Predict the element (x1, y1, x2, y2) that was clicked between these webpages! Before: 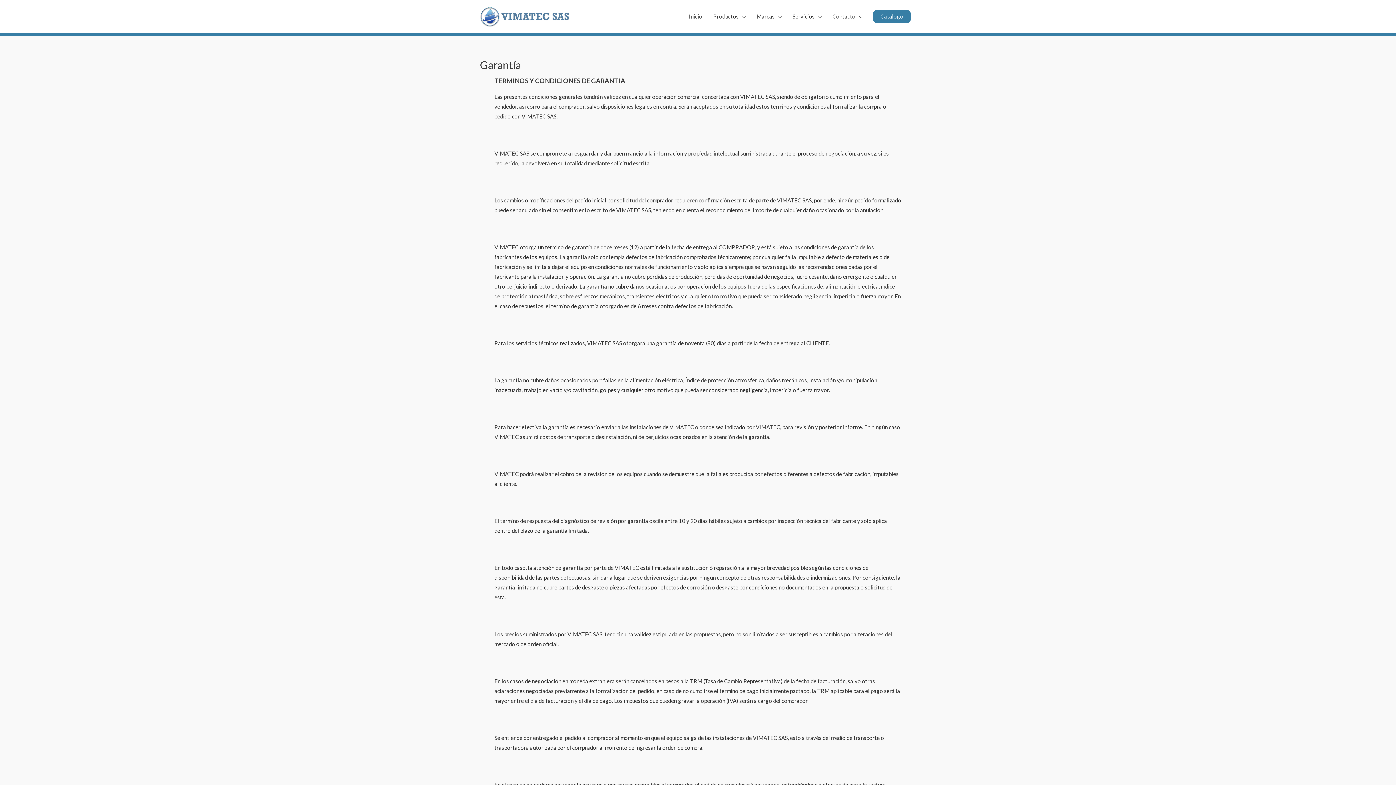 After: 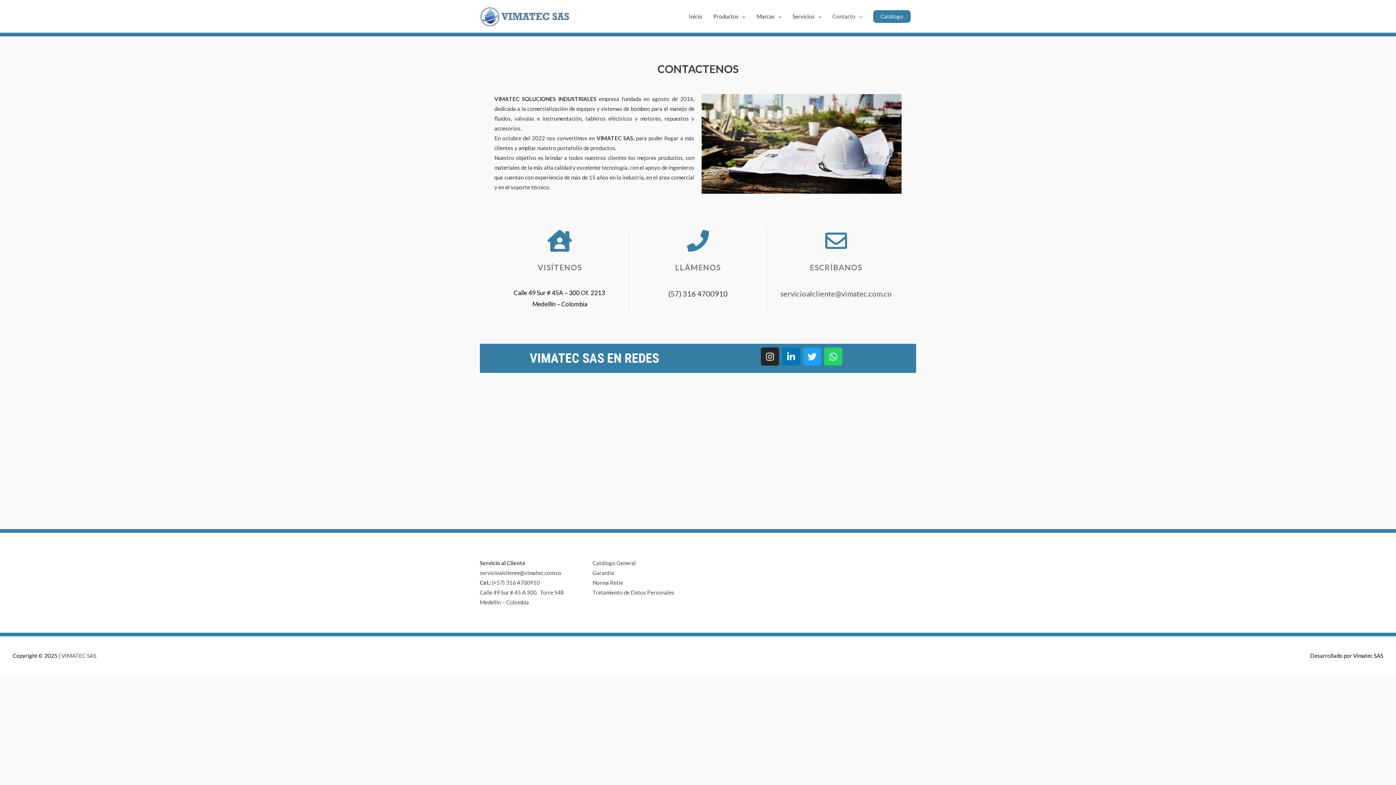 Action: bbox: (827, 5, 868, 27) label: Contacto